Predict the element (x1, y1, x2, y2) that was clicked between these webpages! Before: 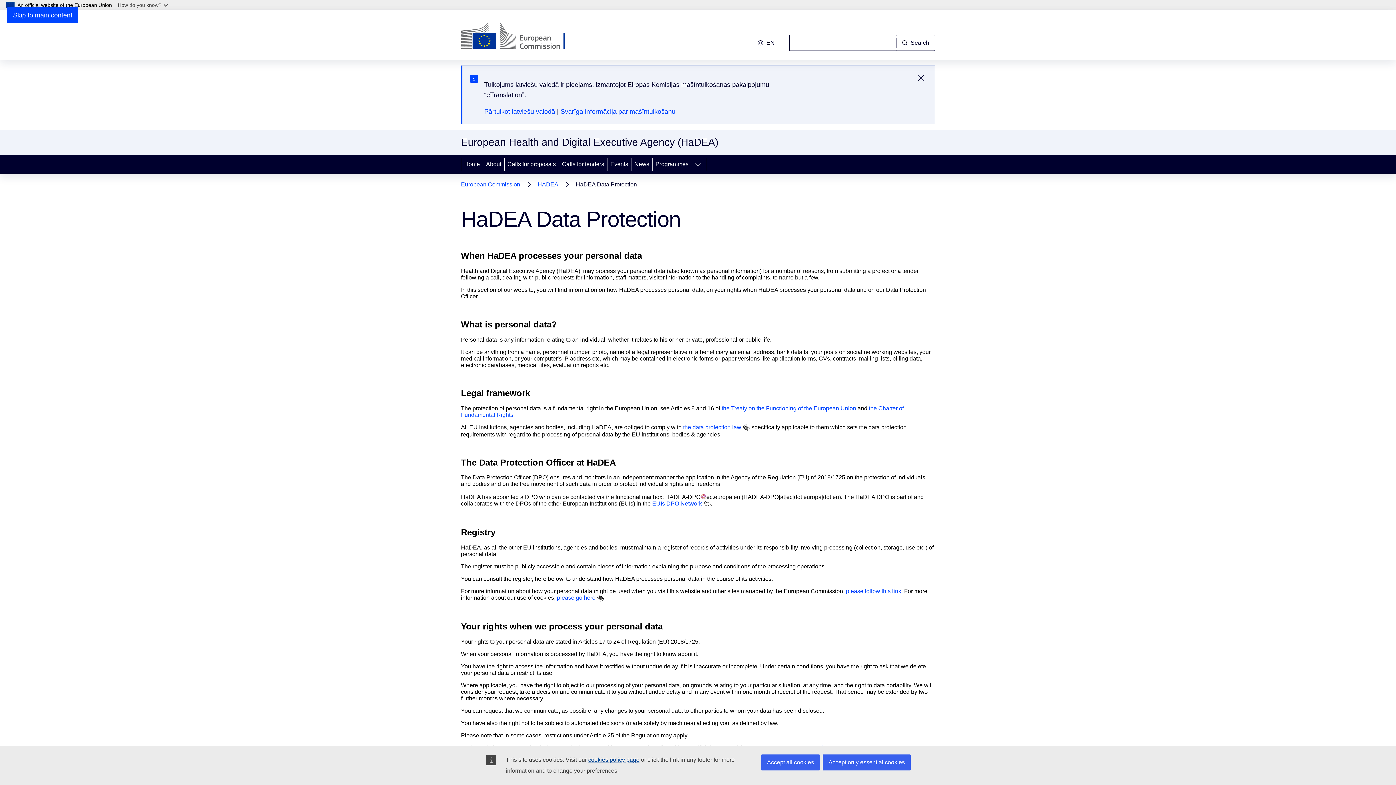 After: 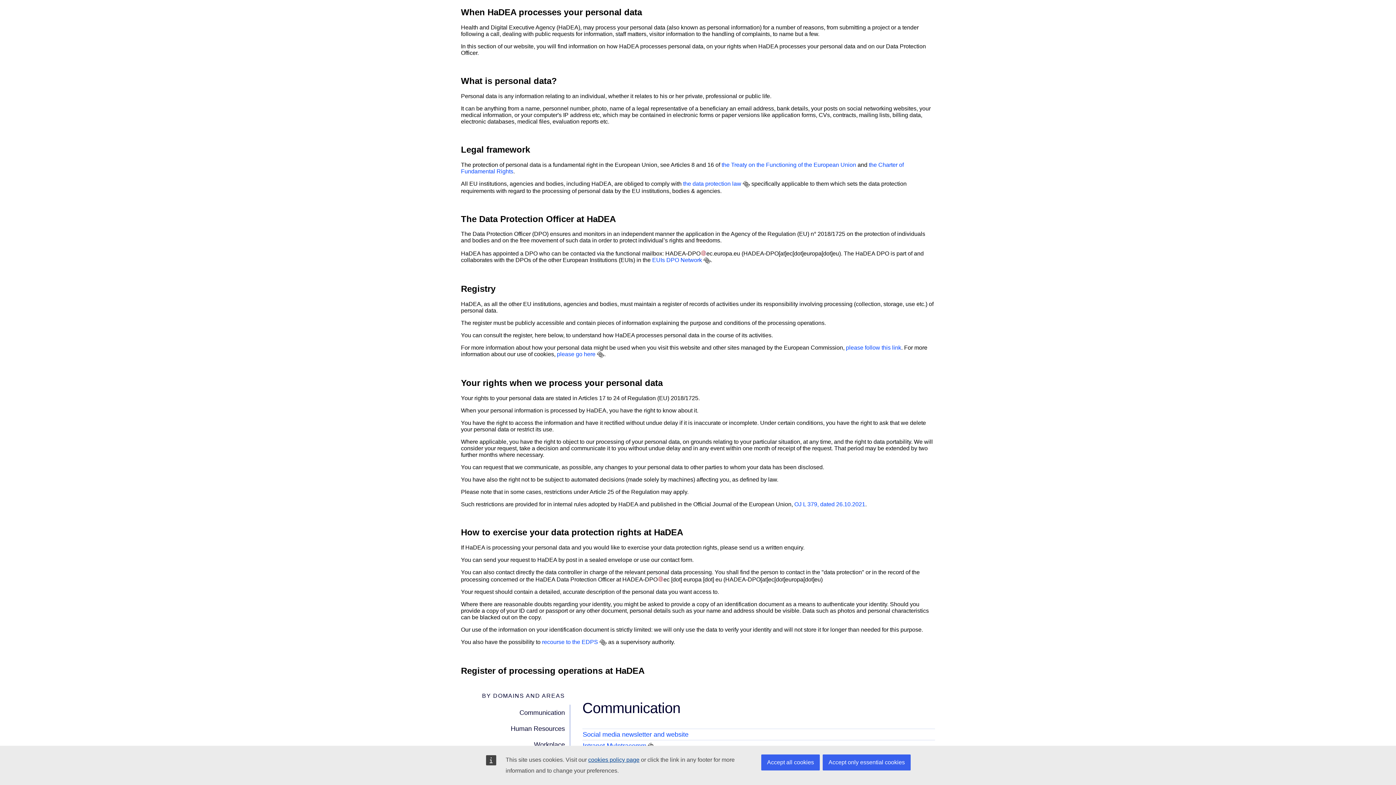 Action: label: Skip to main content bbox: (7, 7, 78, 23)